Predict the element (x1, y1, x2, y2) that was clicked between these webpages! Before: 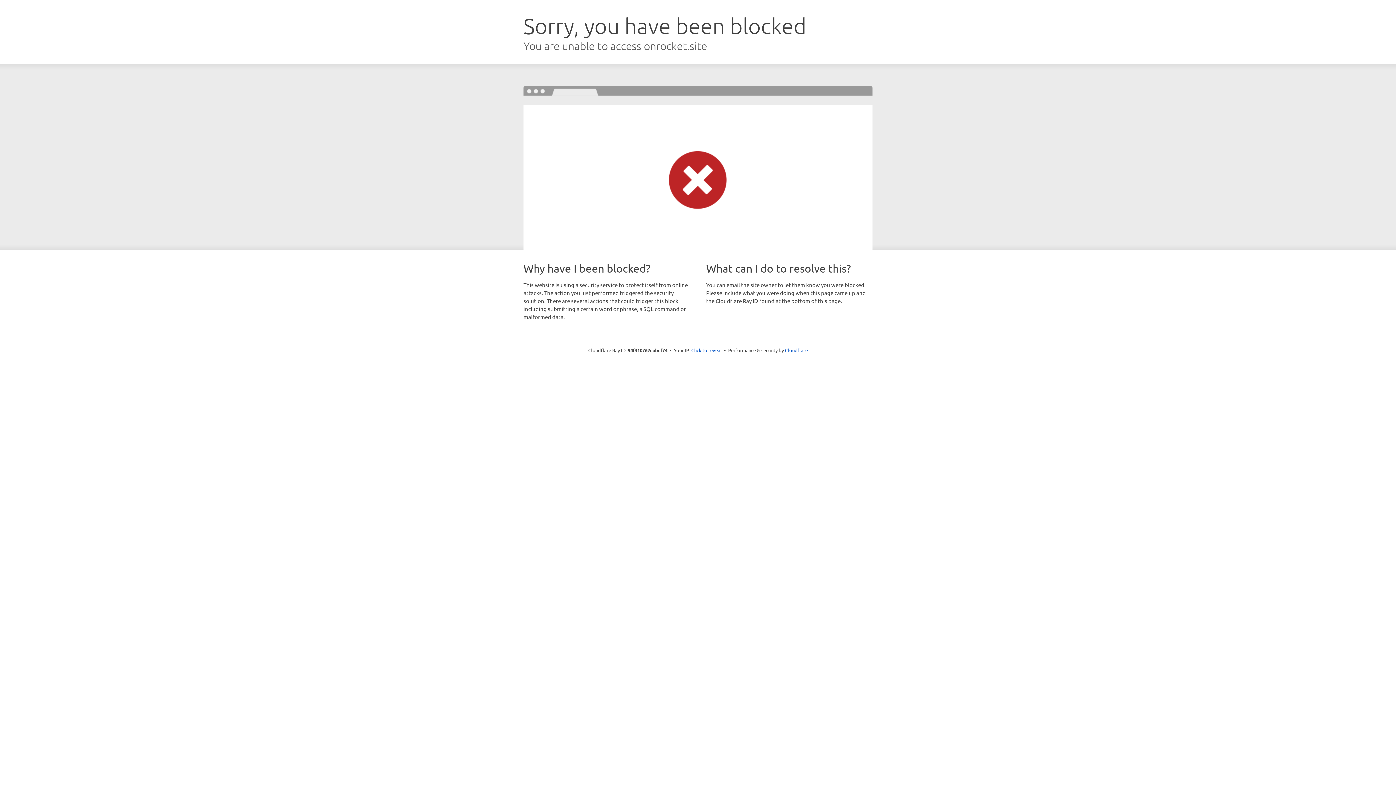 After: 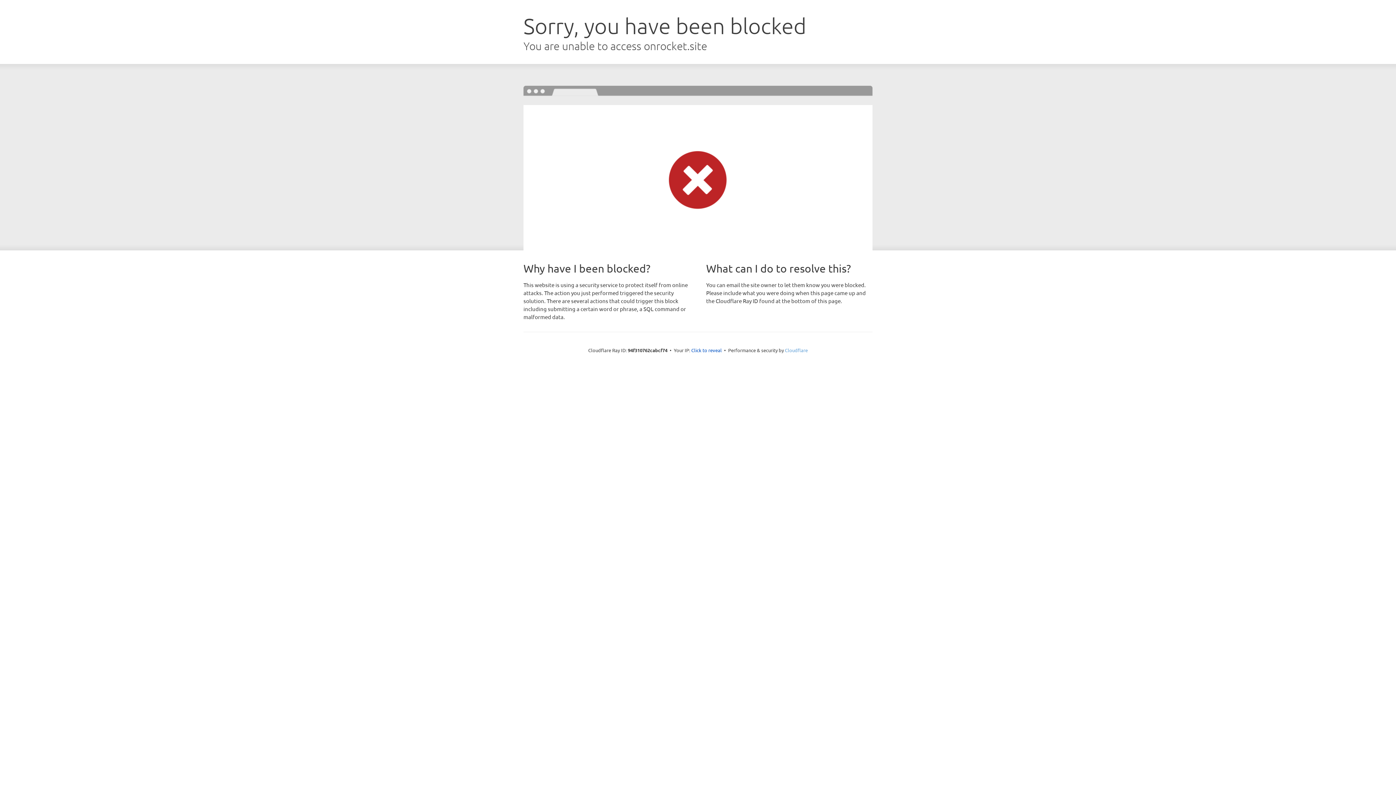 Action: label: Cloudflare bbox: (785, 347, 808, 353)